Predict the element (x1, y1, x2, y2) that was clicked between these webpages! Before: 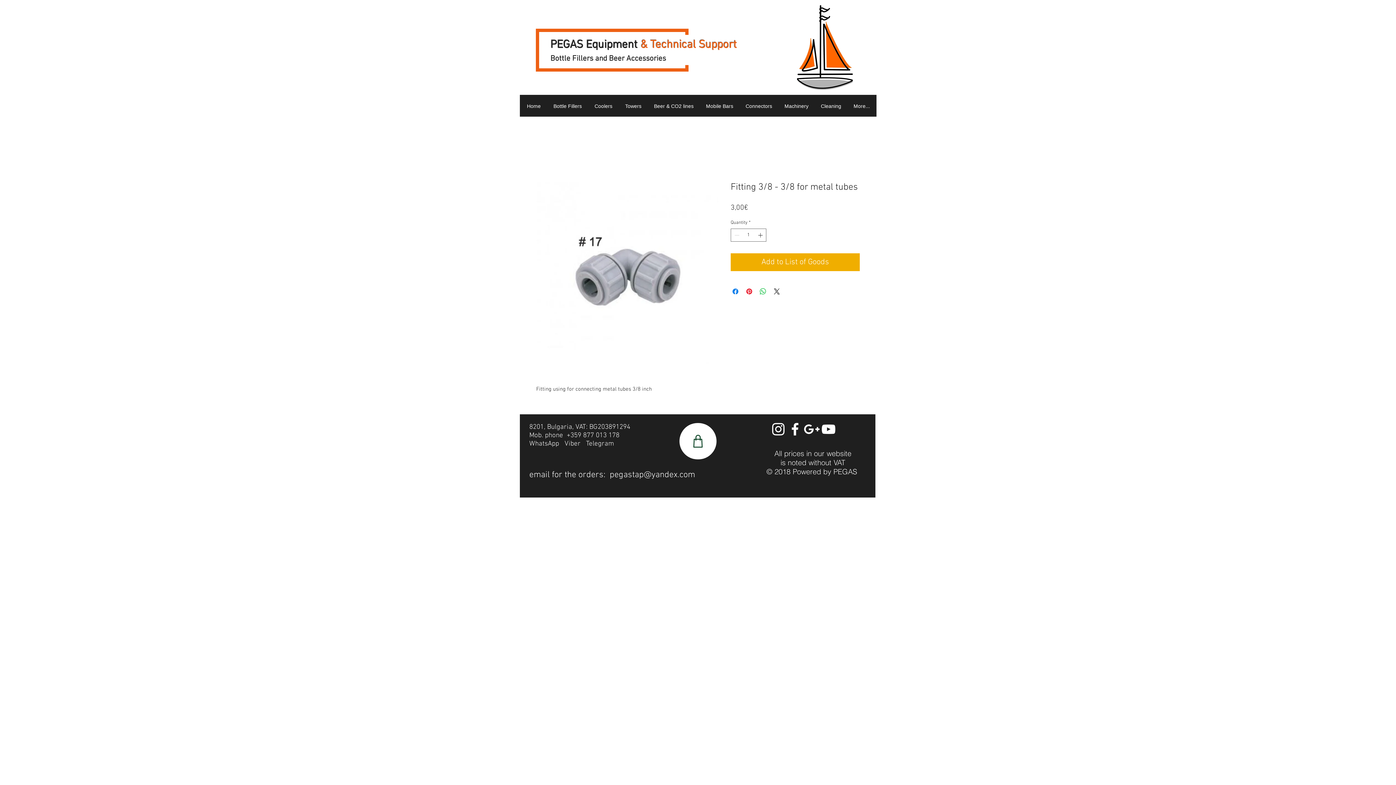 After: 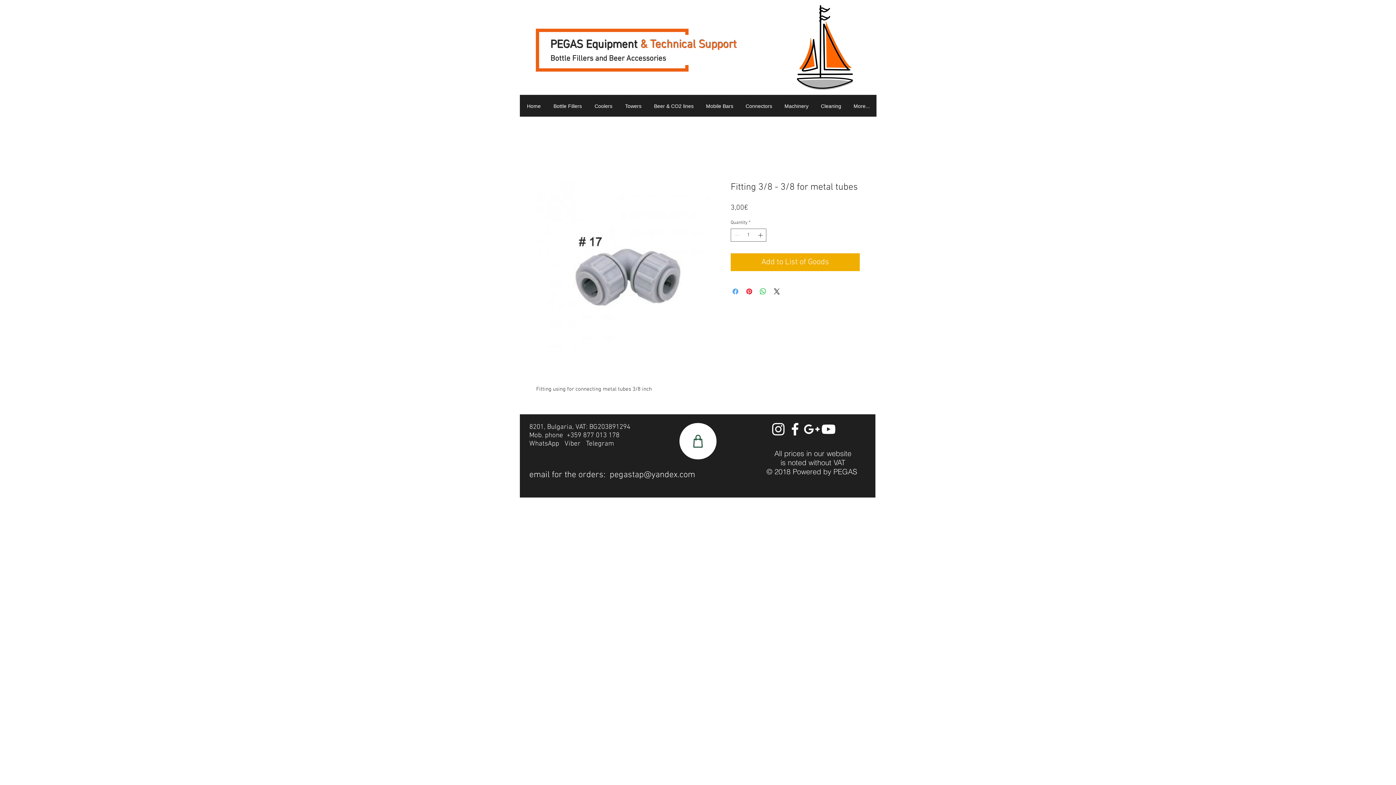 Action: label: Share on Facebook bbox: (731, 287, 740, 295)